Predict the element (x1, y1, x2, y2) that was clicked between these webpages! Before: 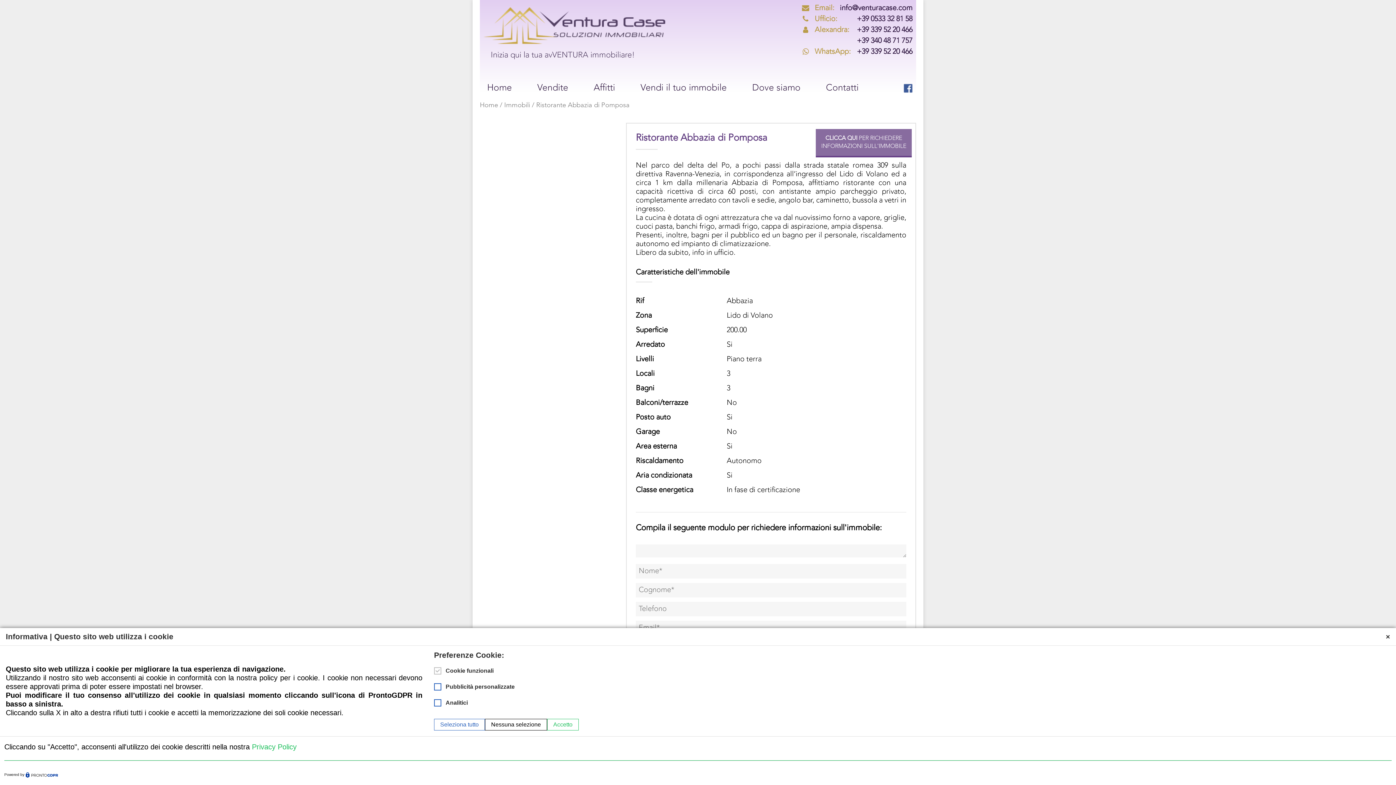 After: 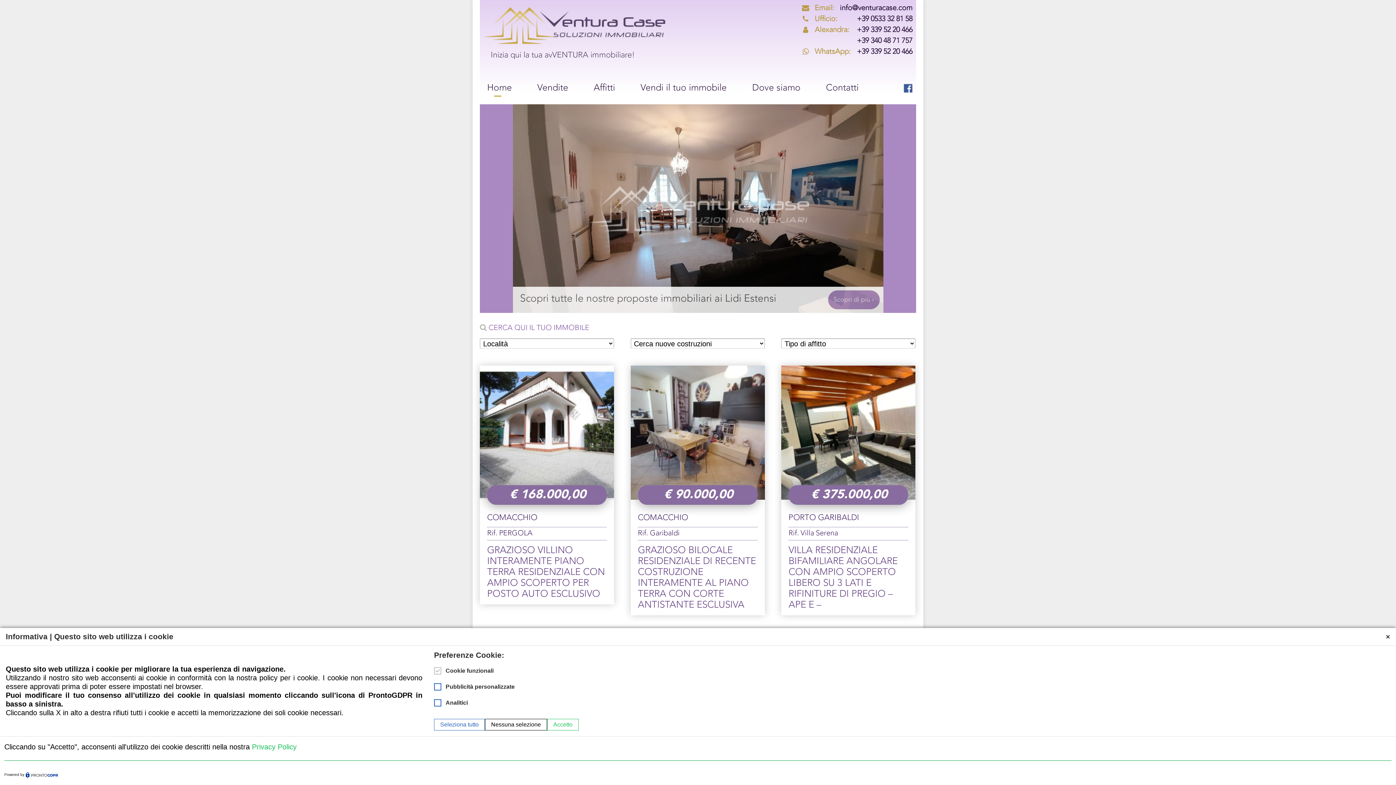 Action: bbox: (483, 21, 665, 29)